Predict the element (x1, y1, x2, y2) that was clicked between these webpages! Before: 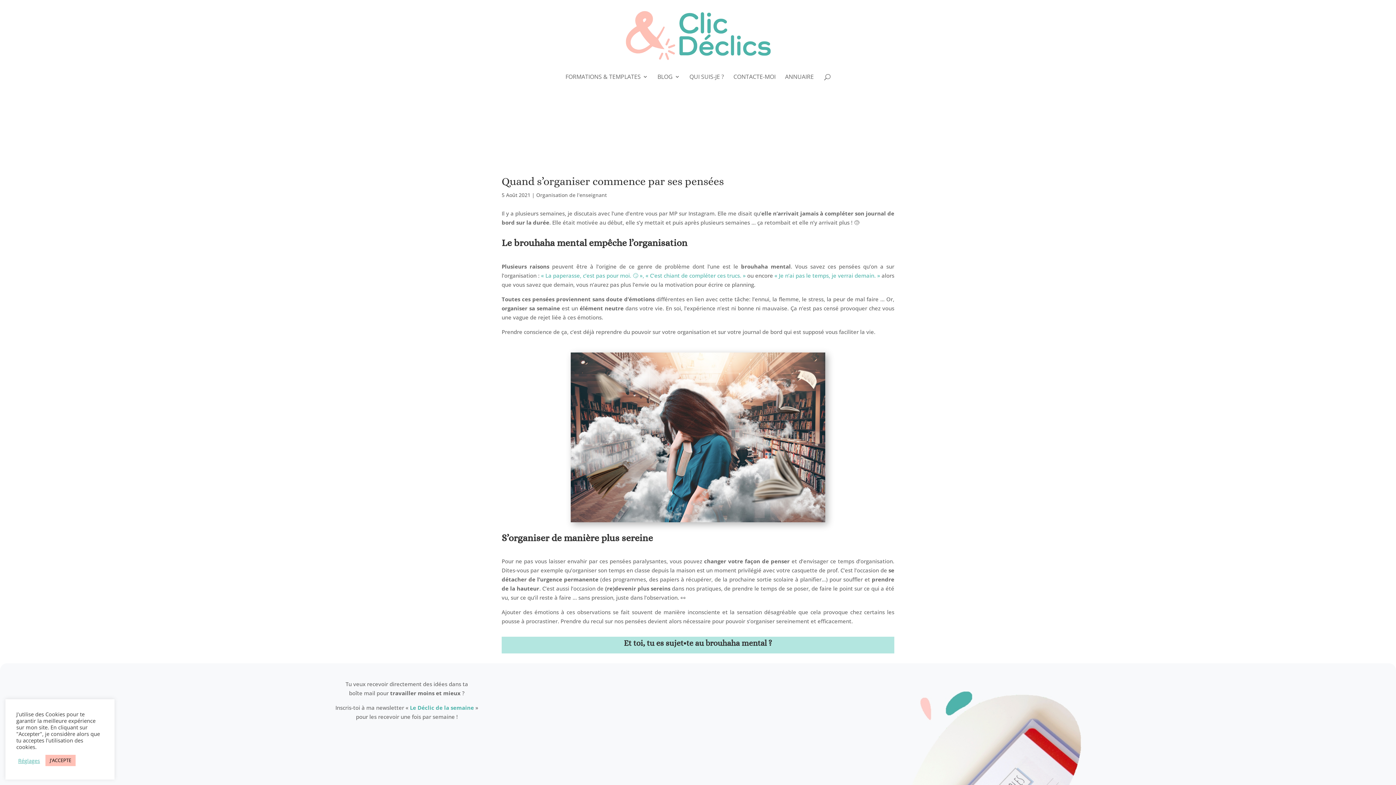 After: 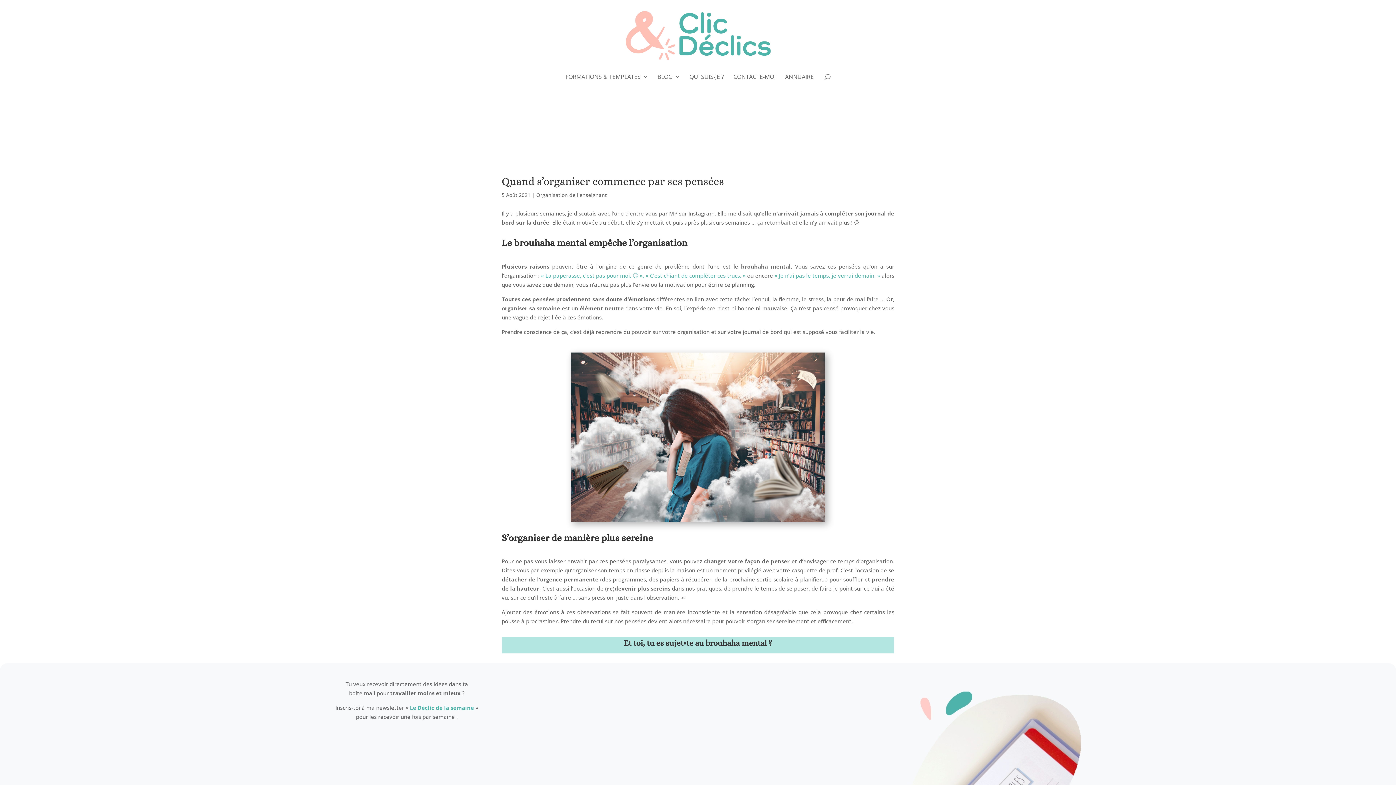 Action: bbox: (45, 755, 75, 766) label: J'ACCEPTE